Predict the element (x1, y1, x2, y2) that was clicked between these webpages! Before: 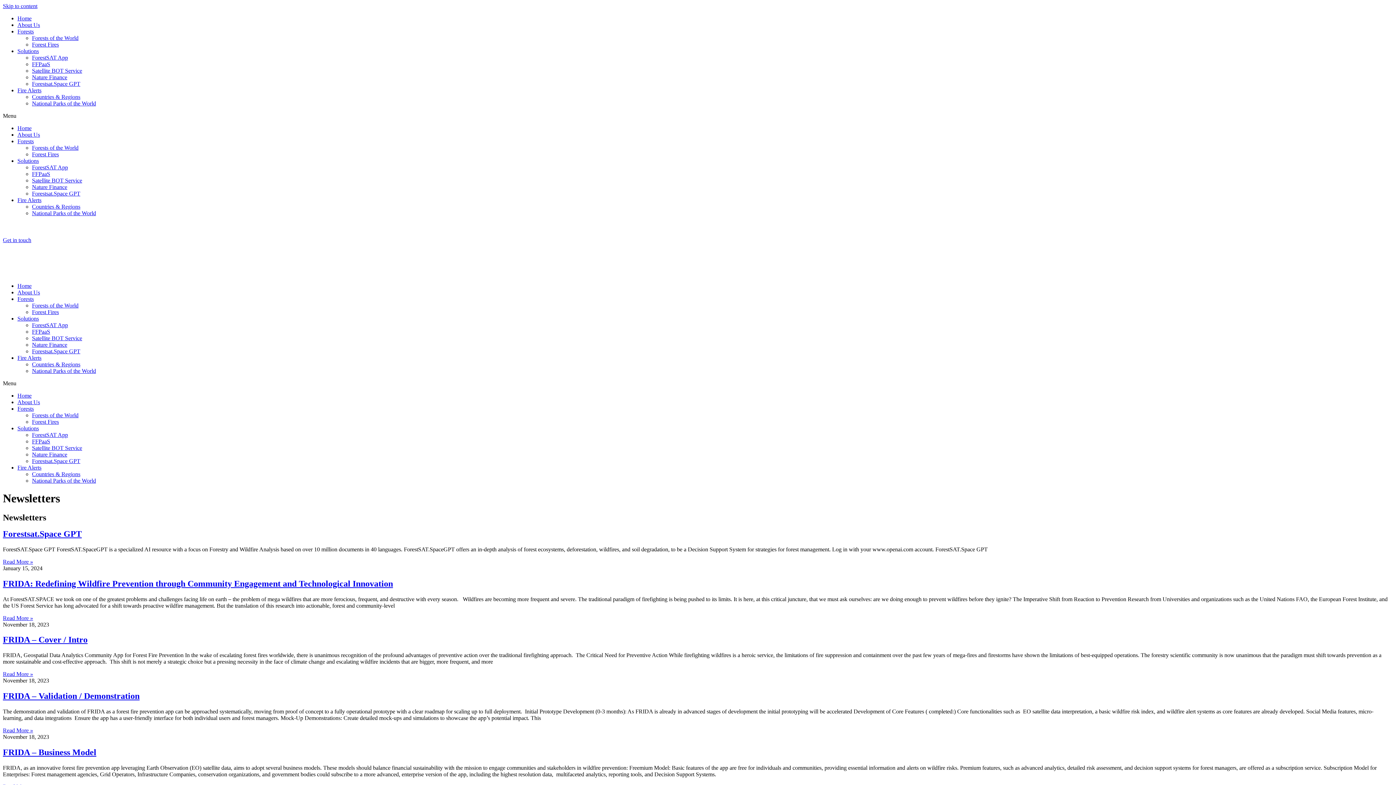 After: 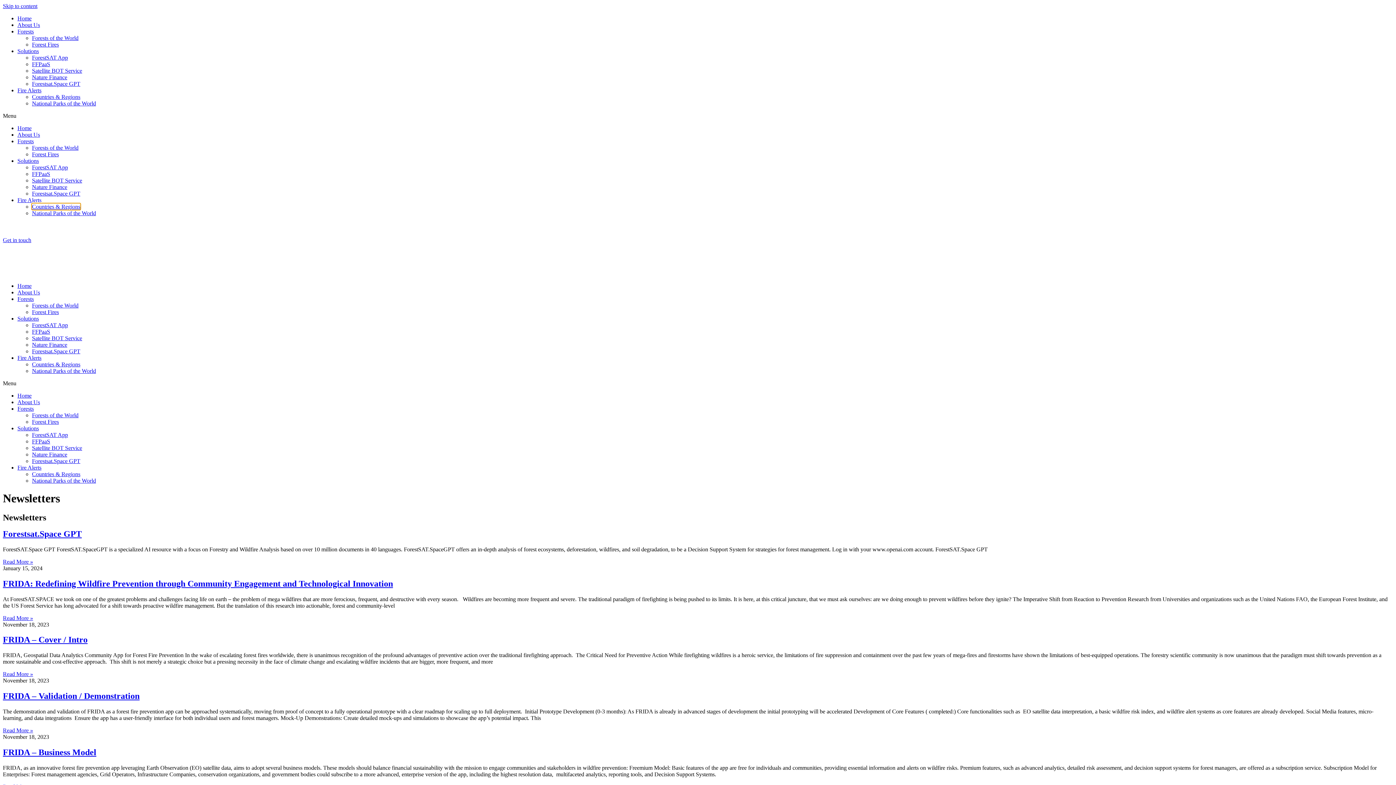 Action: bbox: (32, 203, 80, 209) label: Countries & Regions